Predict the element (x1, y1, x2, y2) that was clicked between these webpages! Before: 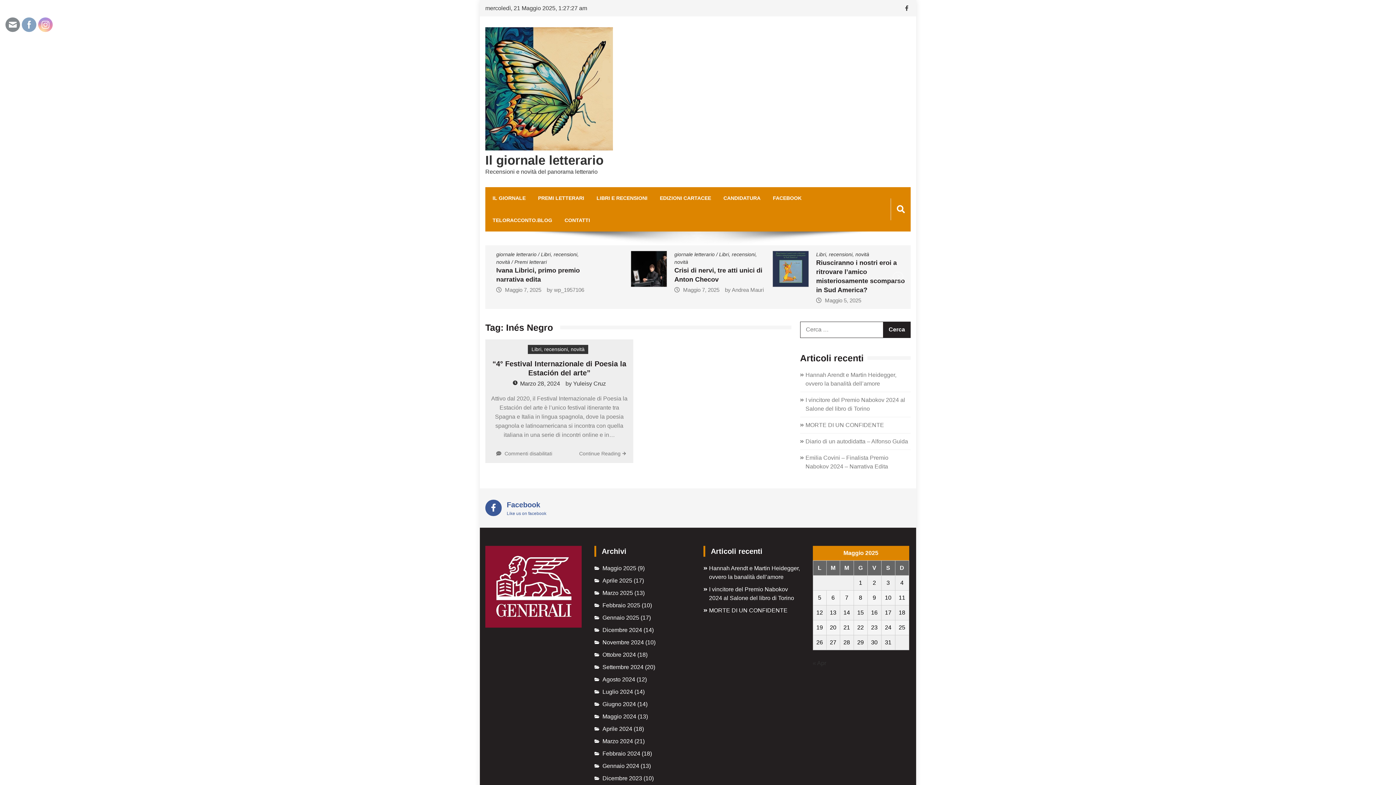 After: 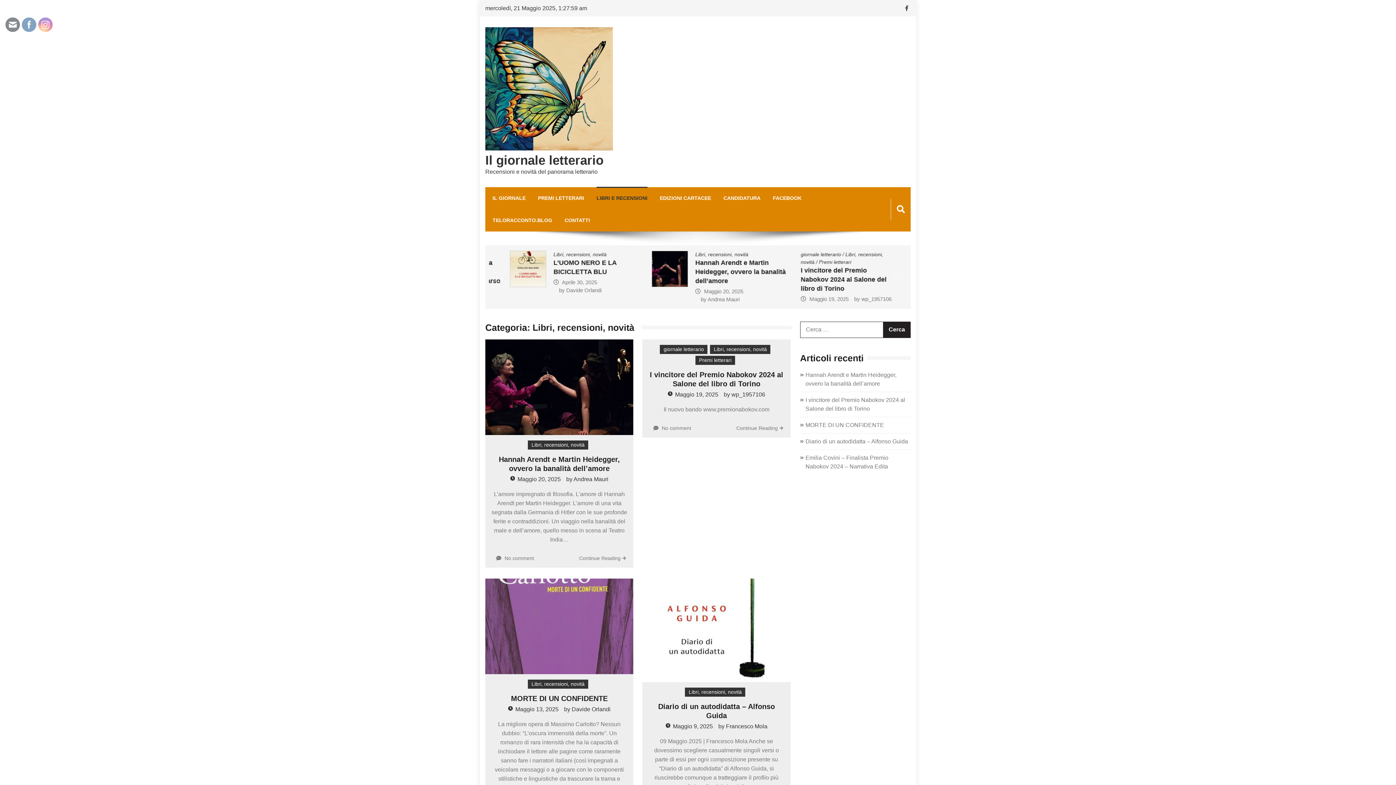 Action: bbox: (596, 187, 647, 209) label: LIBRI E RECENSIONI